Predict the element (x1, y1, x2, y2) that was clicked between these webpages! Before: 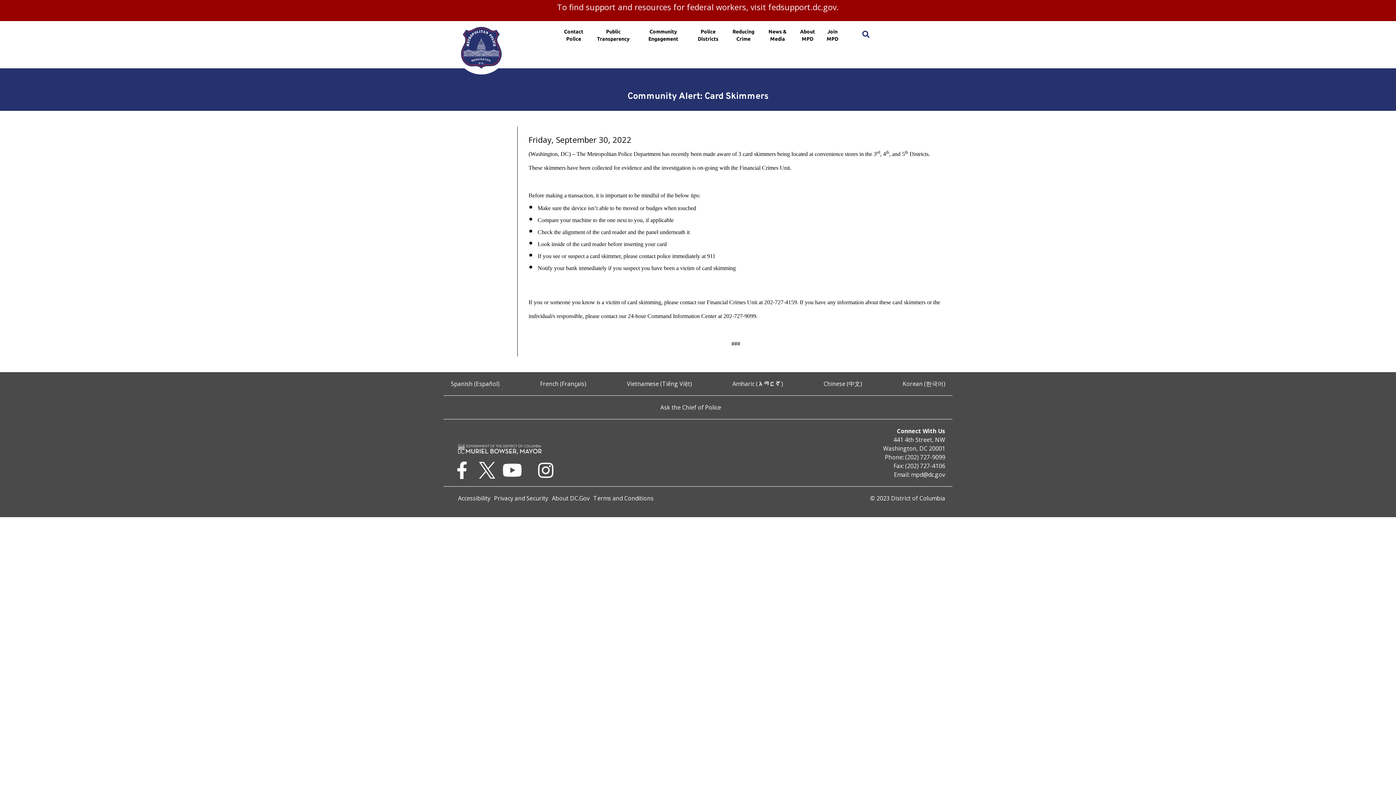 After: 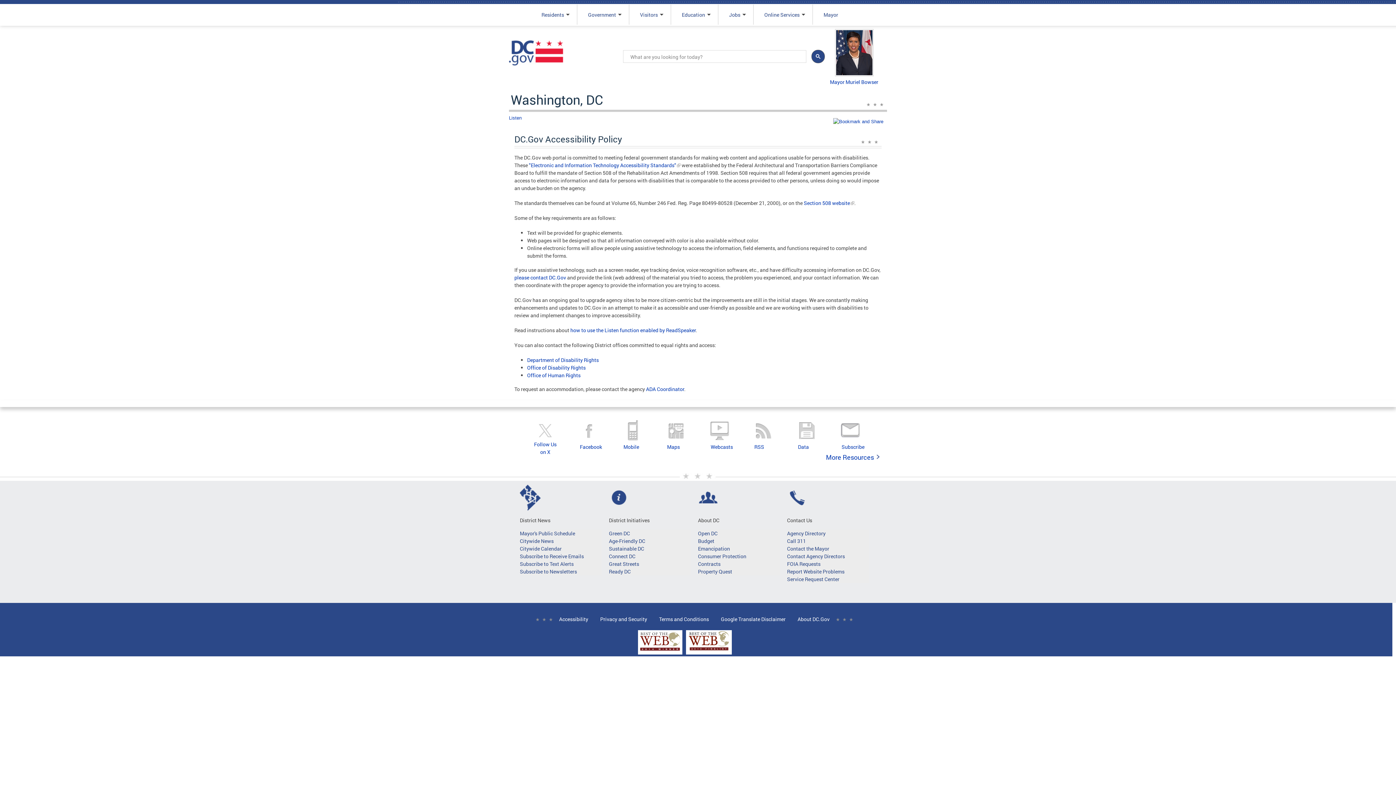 Action: bbox: (458, 494, 490, 502) label: Accessibility